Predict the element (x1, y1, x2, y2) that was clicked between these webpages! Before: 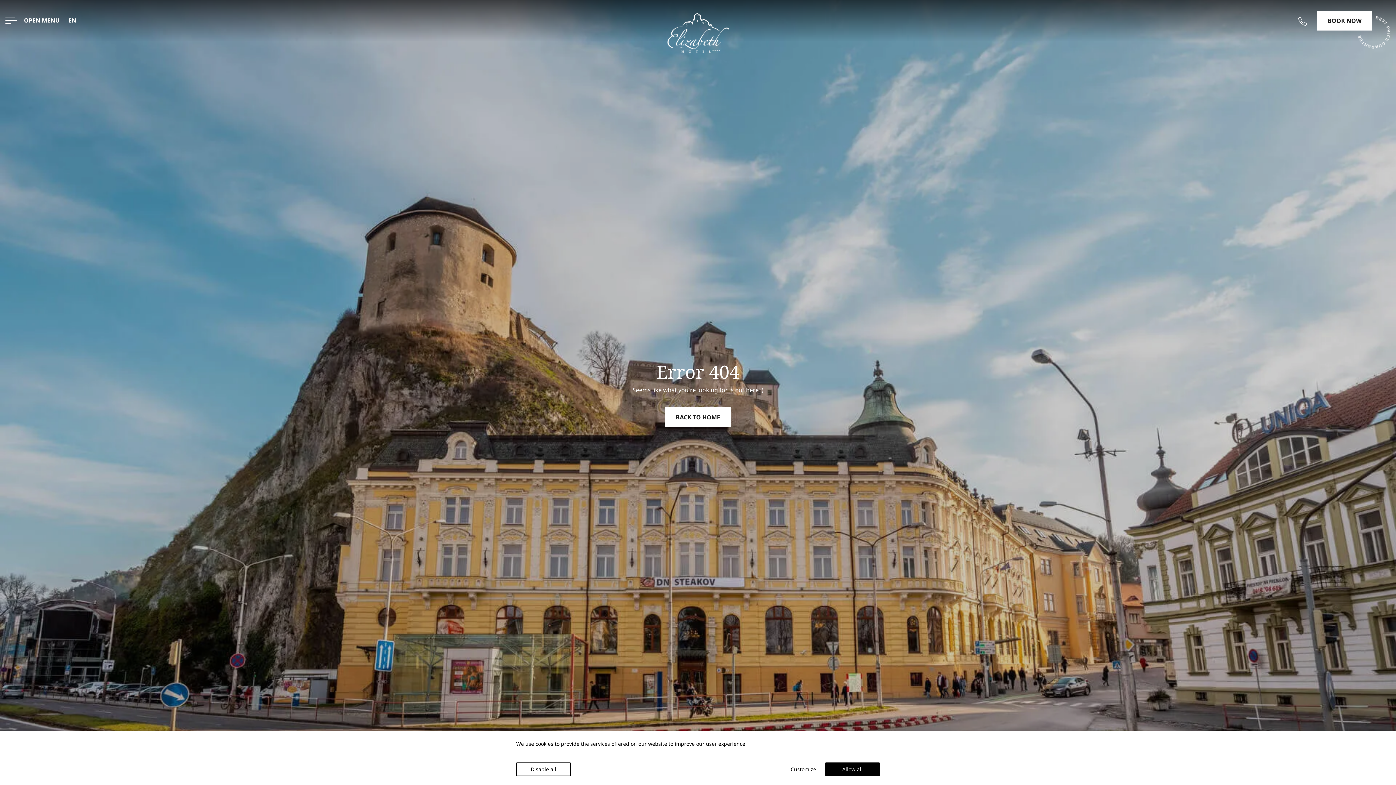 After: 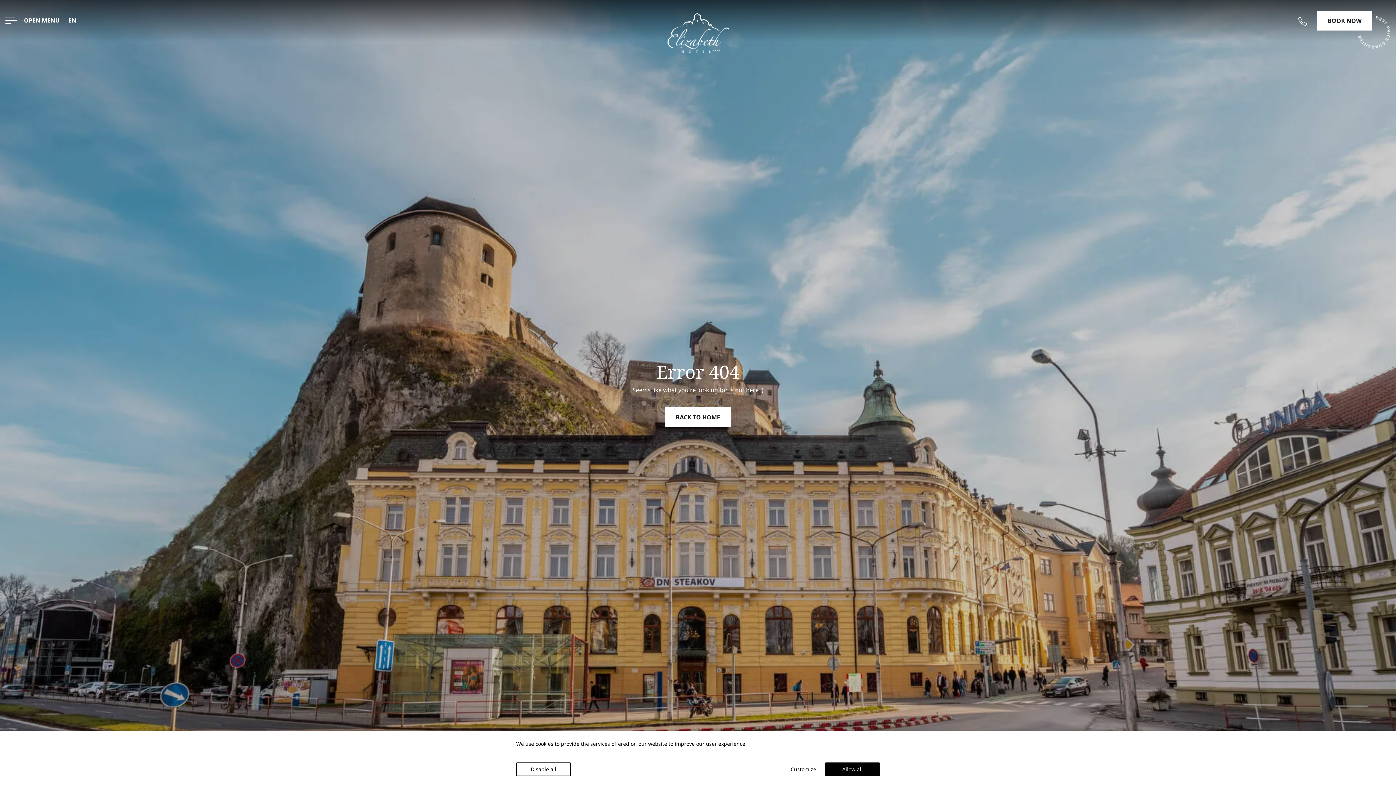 Action: label: Phone us bbox: (1298, 16, 1307, 25)